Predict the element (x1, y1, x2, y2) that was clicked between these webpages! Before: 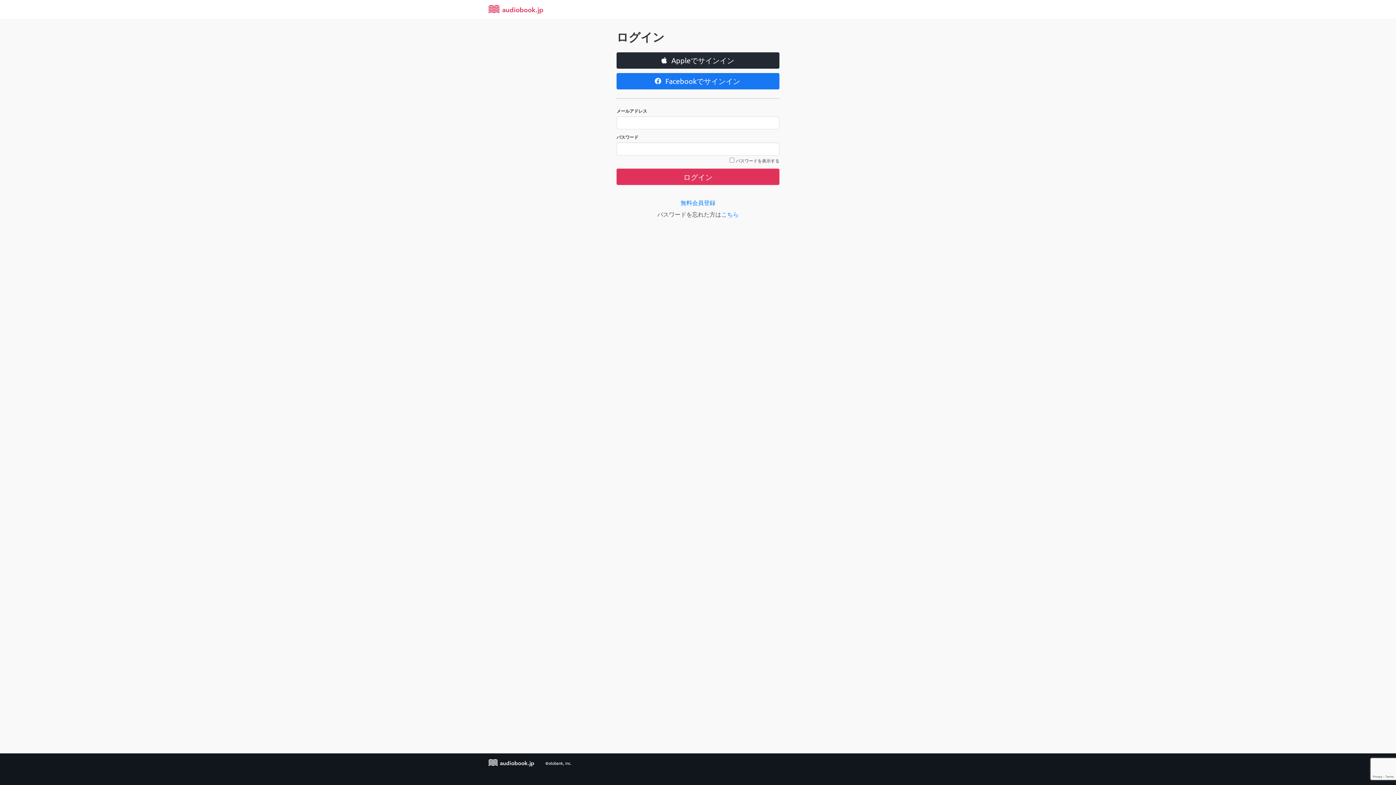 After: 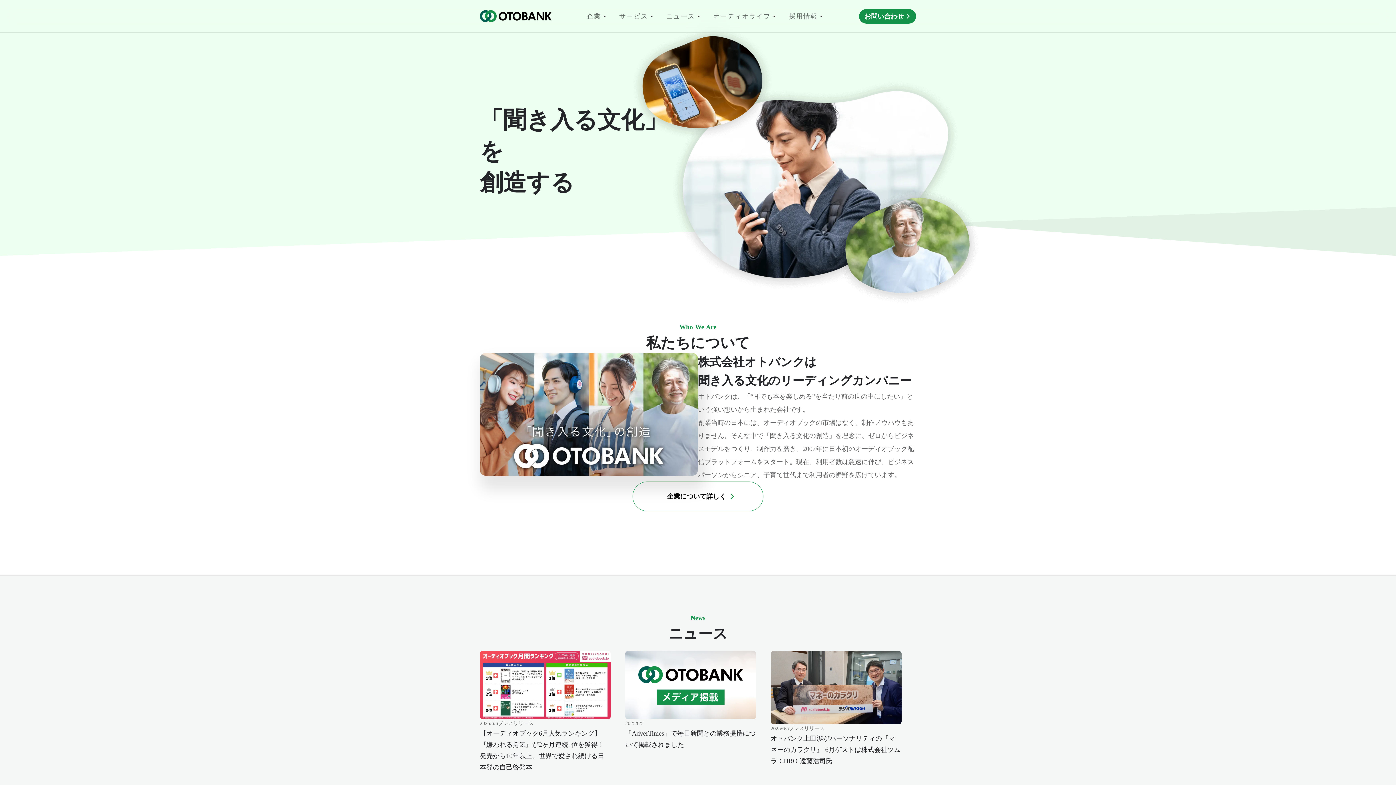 Action: label: ©otobank, Inc. bbox: (545, 760, 571, 766)